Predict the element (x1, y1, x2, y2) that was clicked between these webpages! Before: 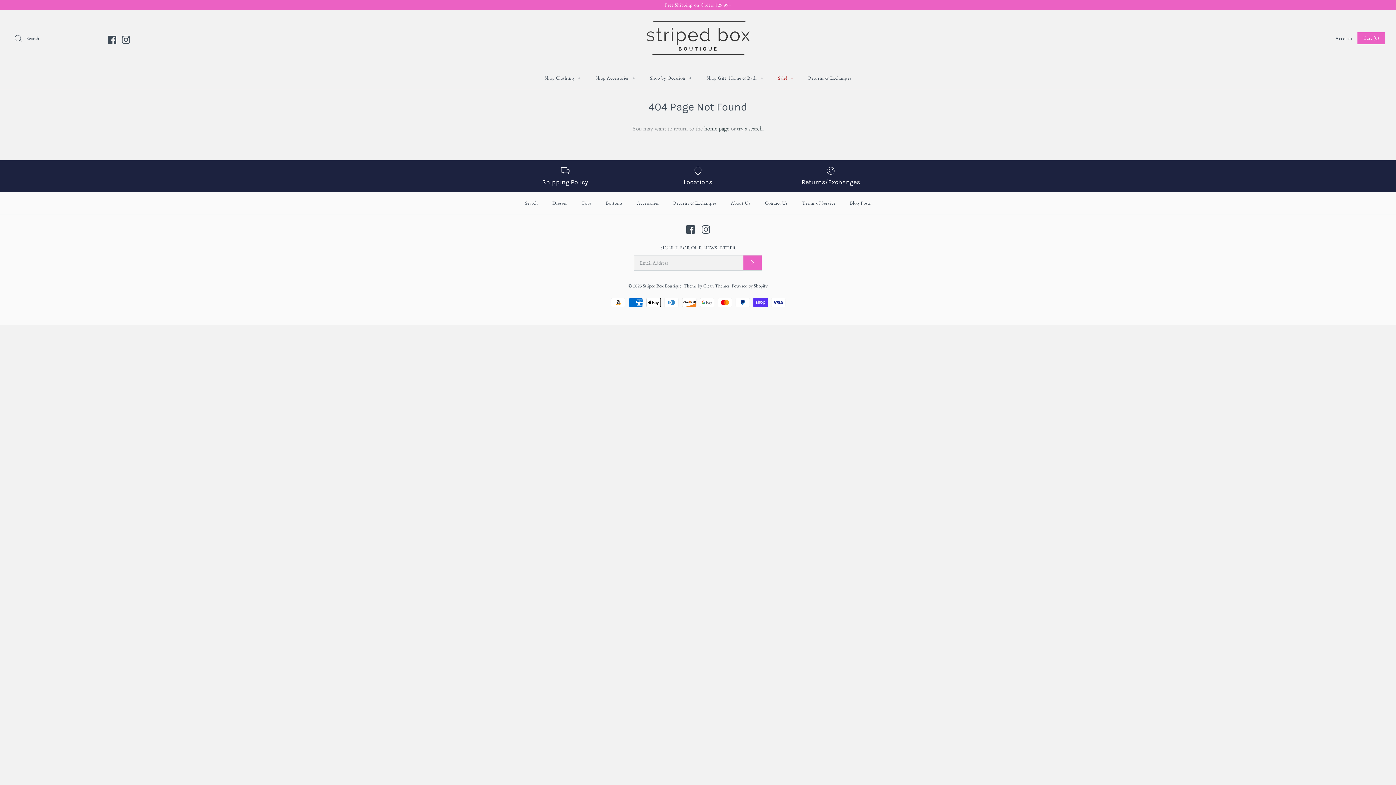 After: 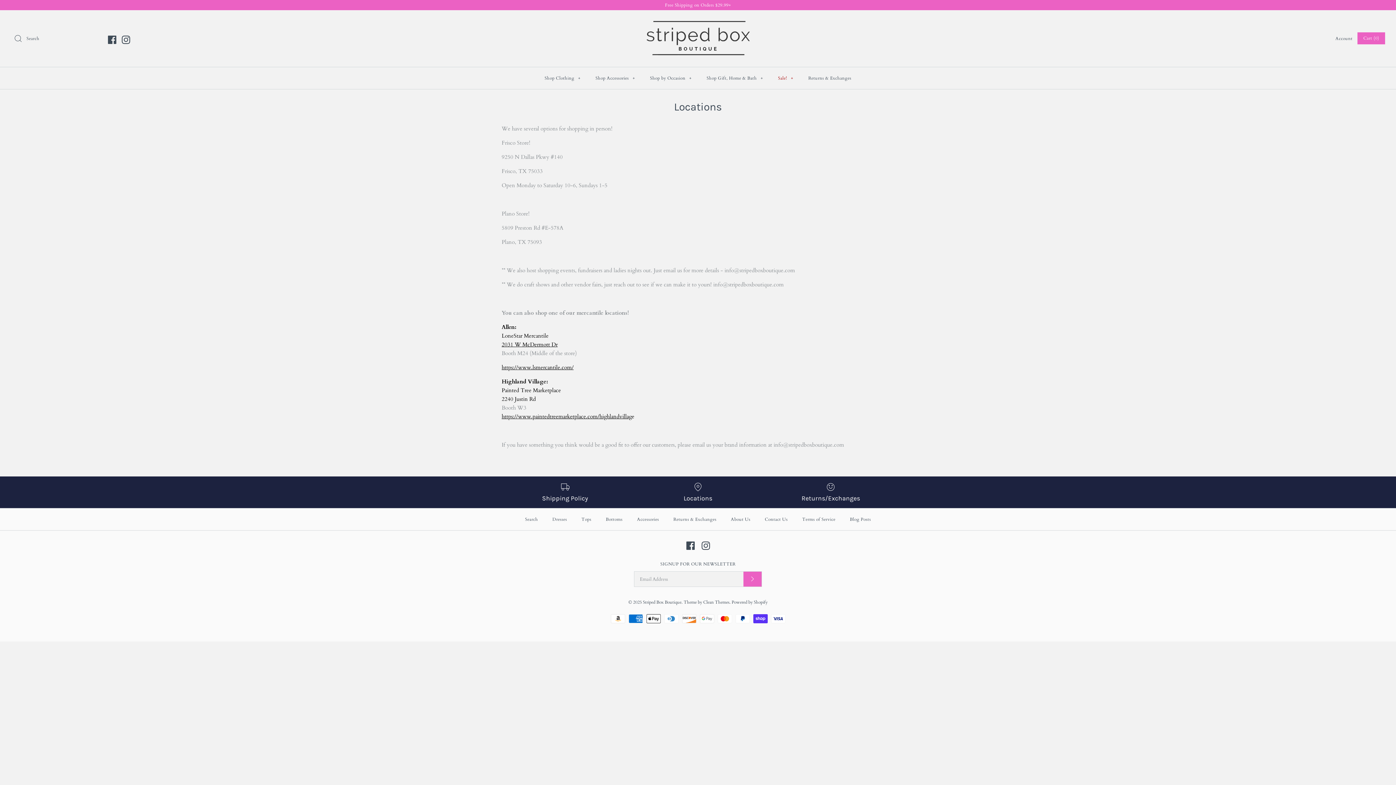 Action: bbox: (634, 166, 761, 186) label: Locations